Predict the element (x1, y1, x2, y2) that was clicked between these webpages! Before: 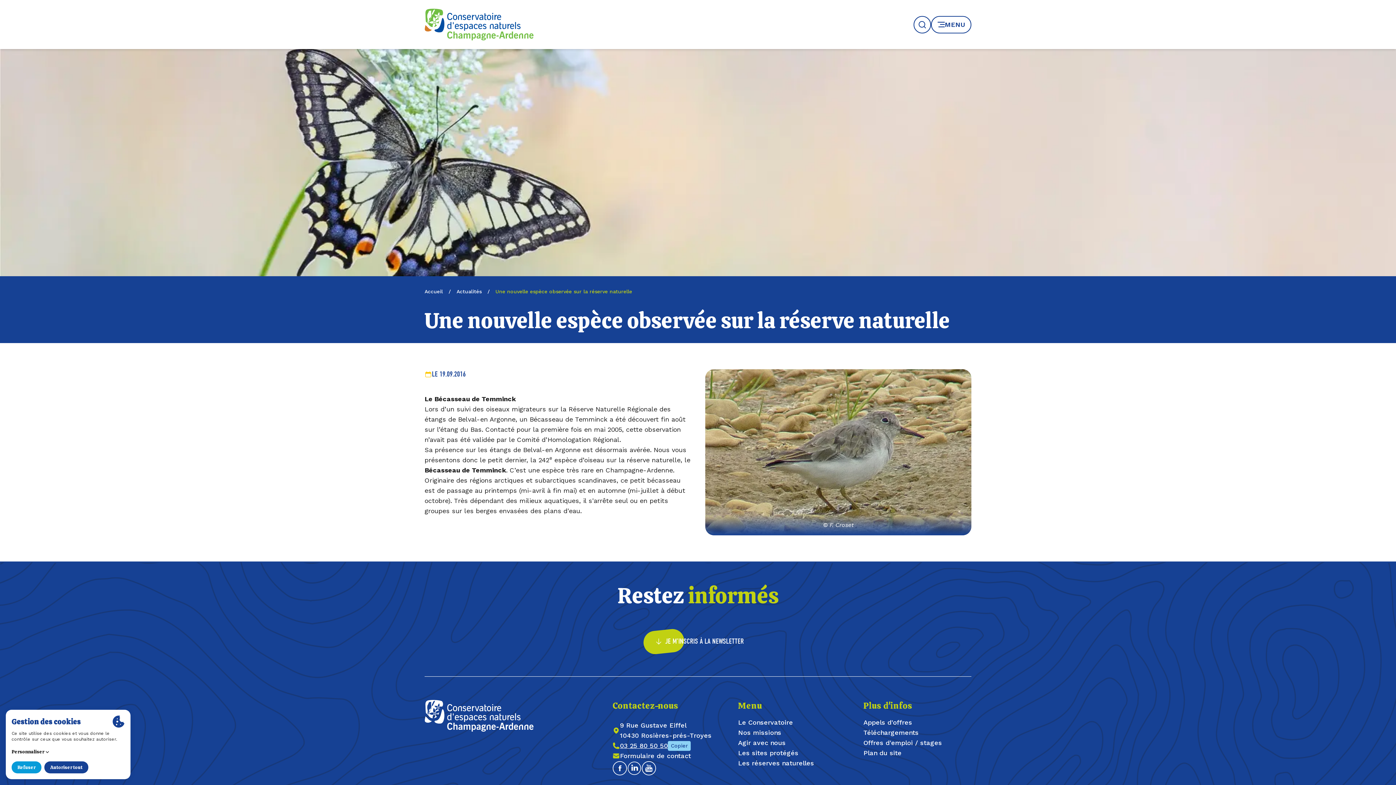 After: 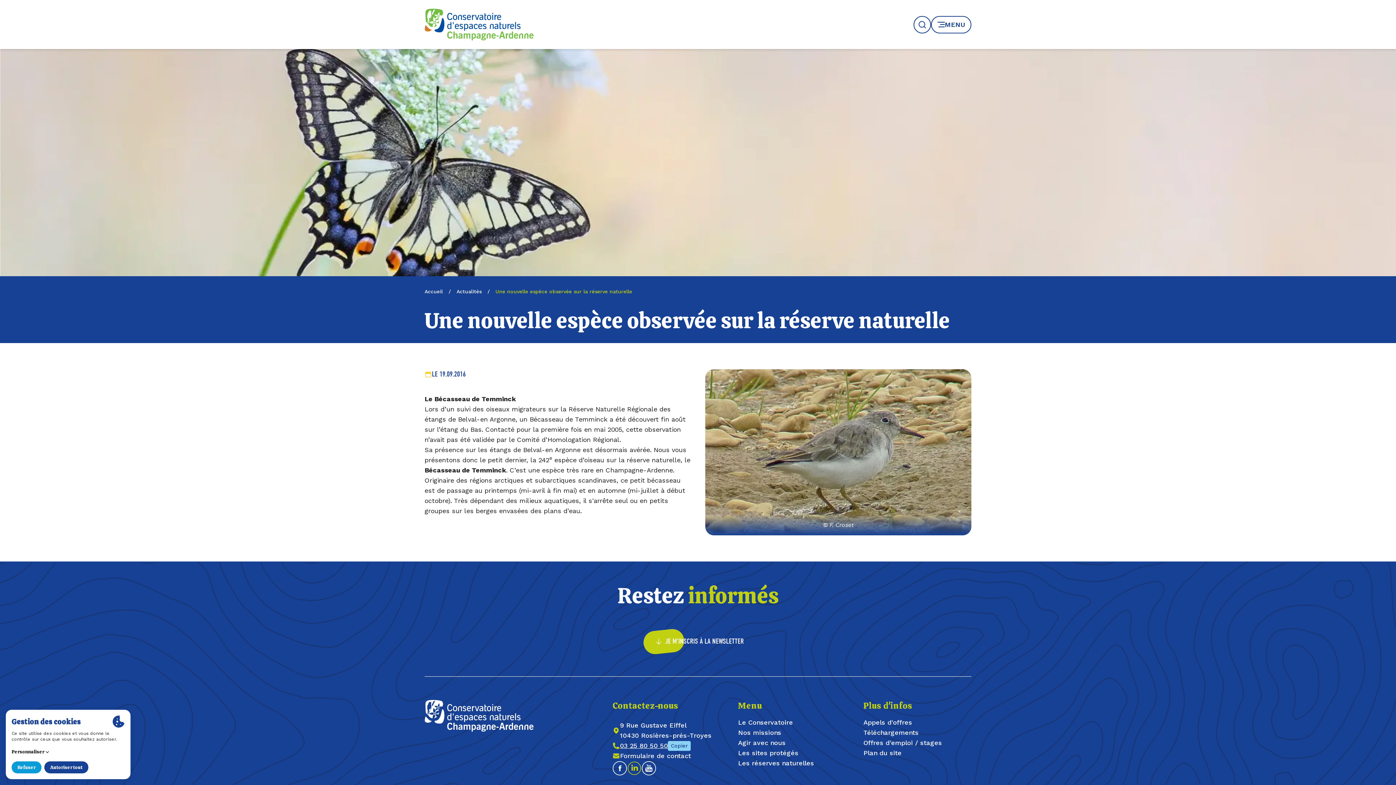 Action: bbox: (627, 761, 641, 776) label: Linkedin